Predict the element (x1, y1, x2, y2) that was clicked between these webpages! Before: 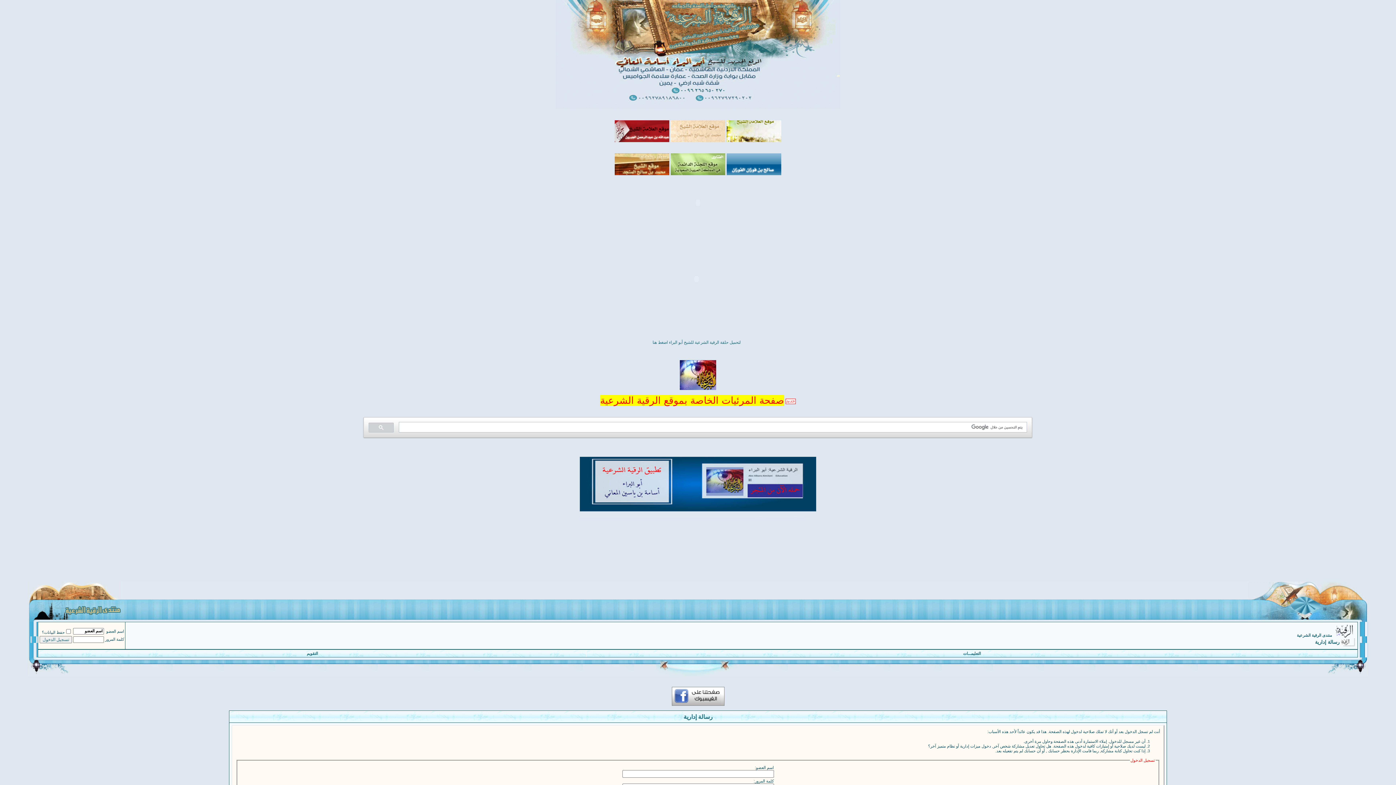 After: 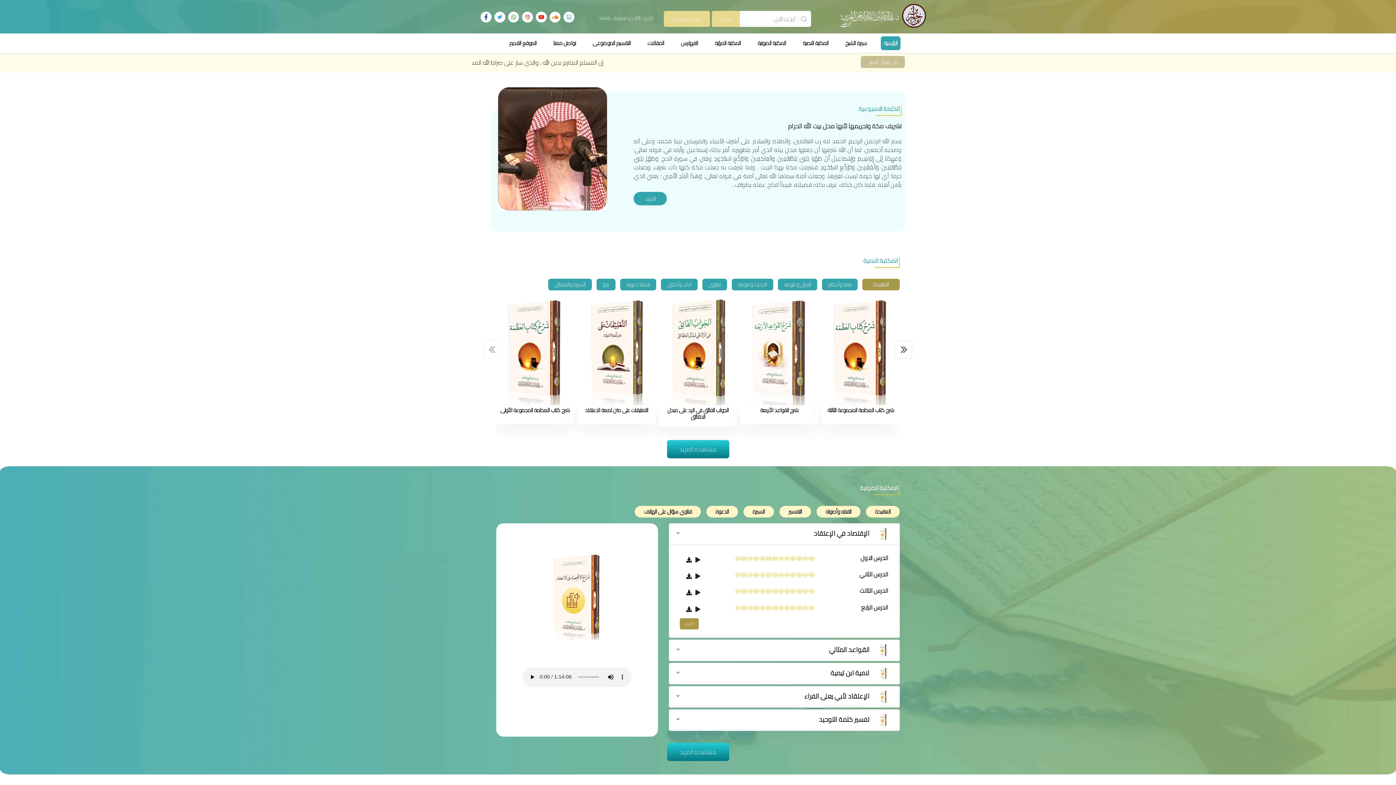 Action: bbox: (614, 137, 669, 143)